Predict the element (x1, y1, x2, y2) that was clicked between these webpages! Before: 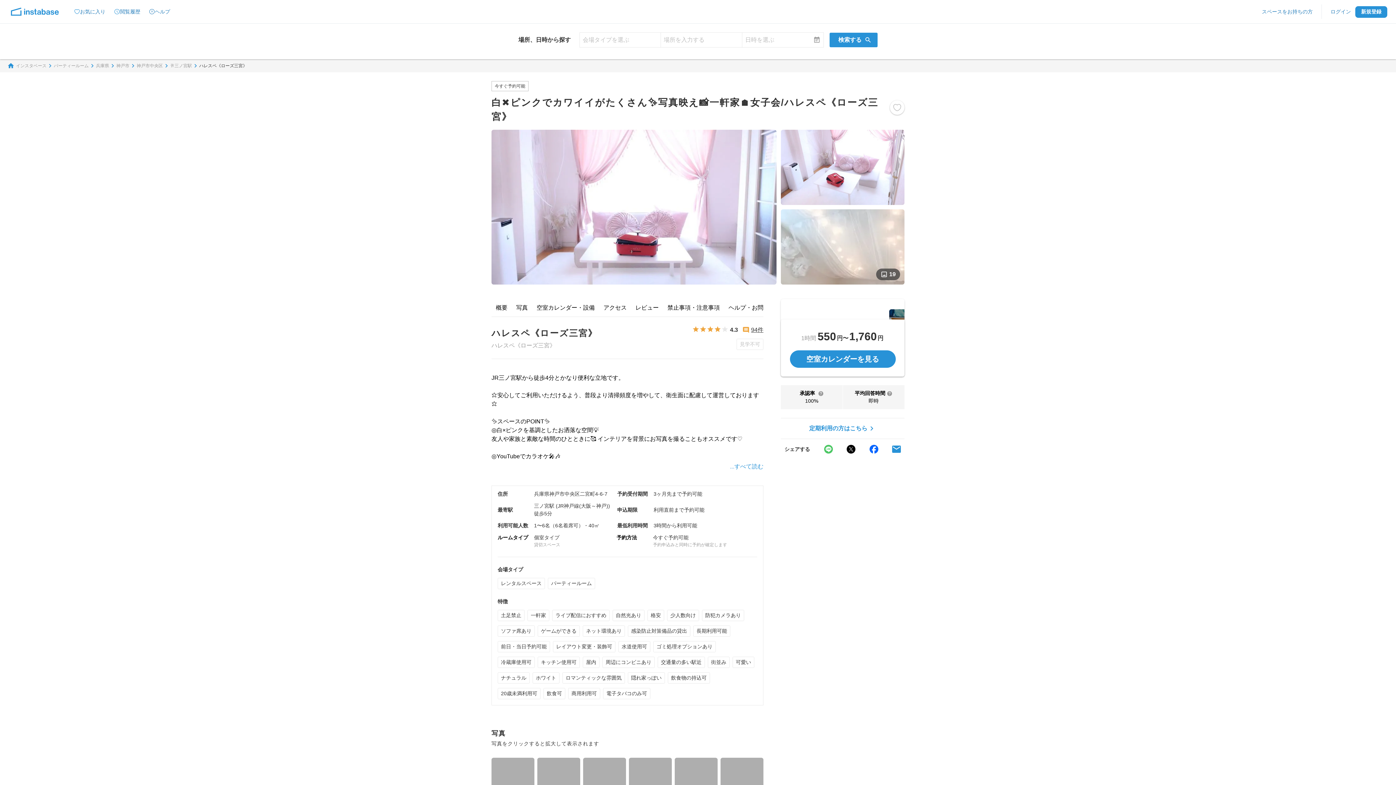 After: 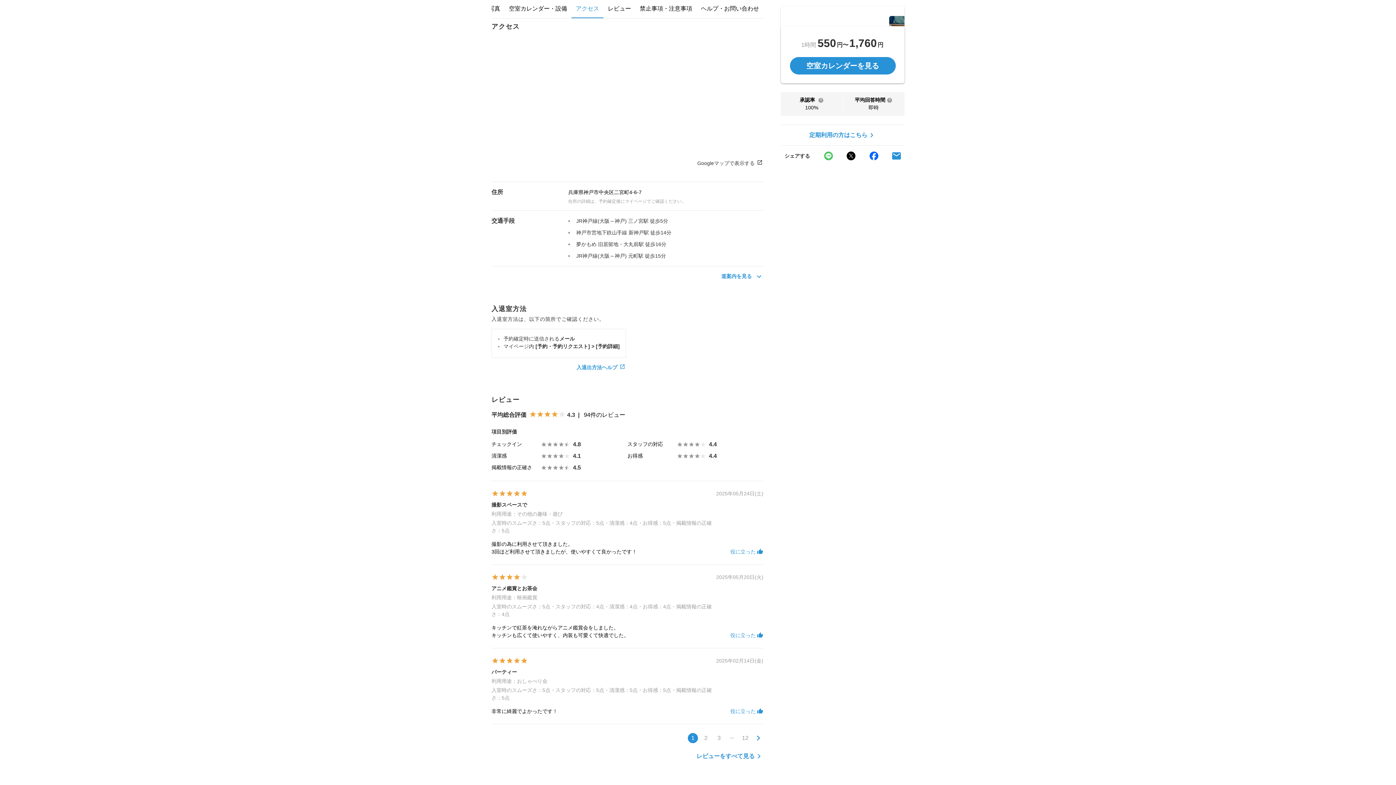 Action: bbox: (603, 303, 626, 312) label: アクセス